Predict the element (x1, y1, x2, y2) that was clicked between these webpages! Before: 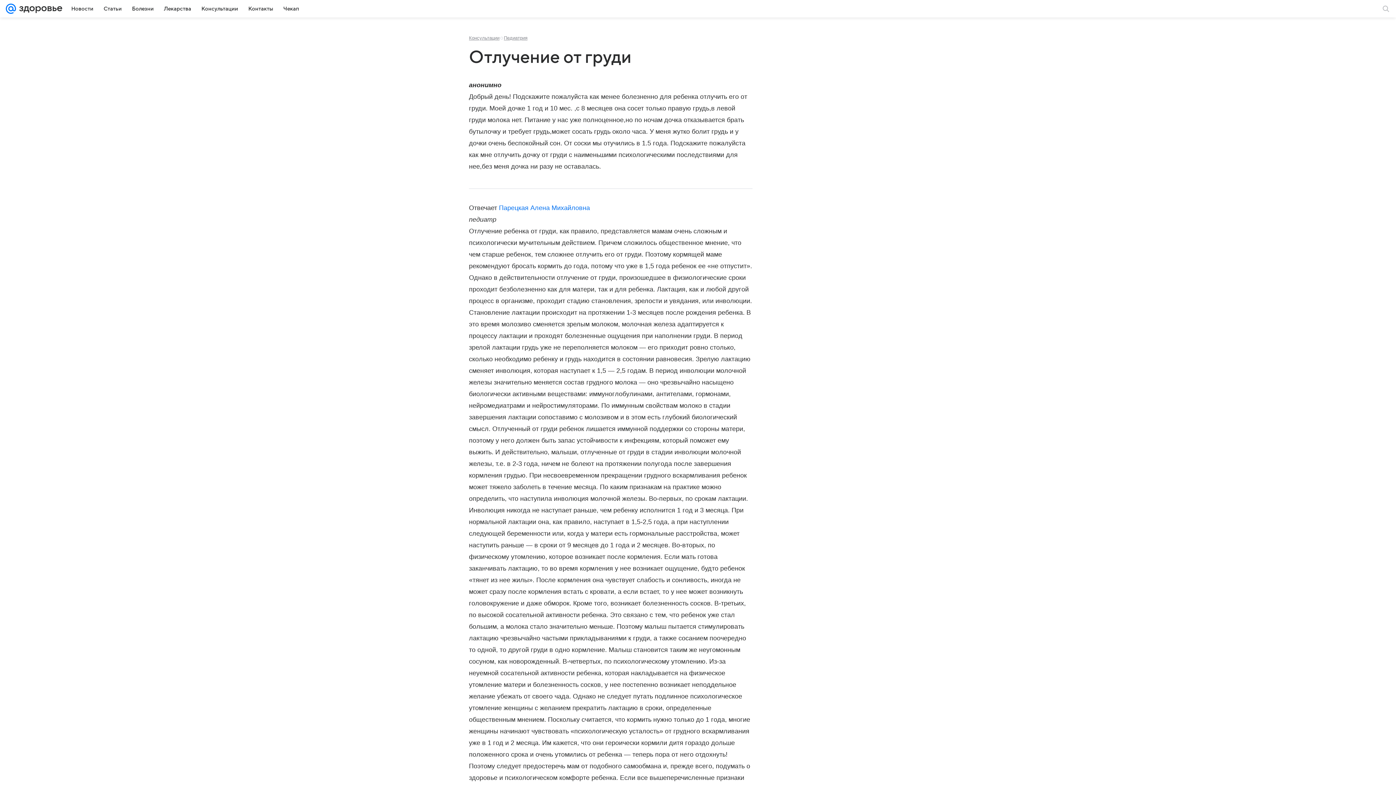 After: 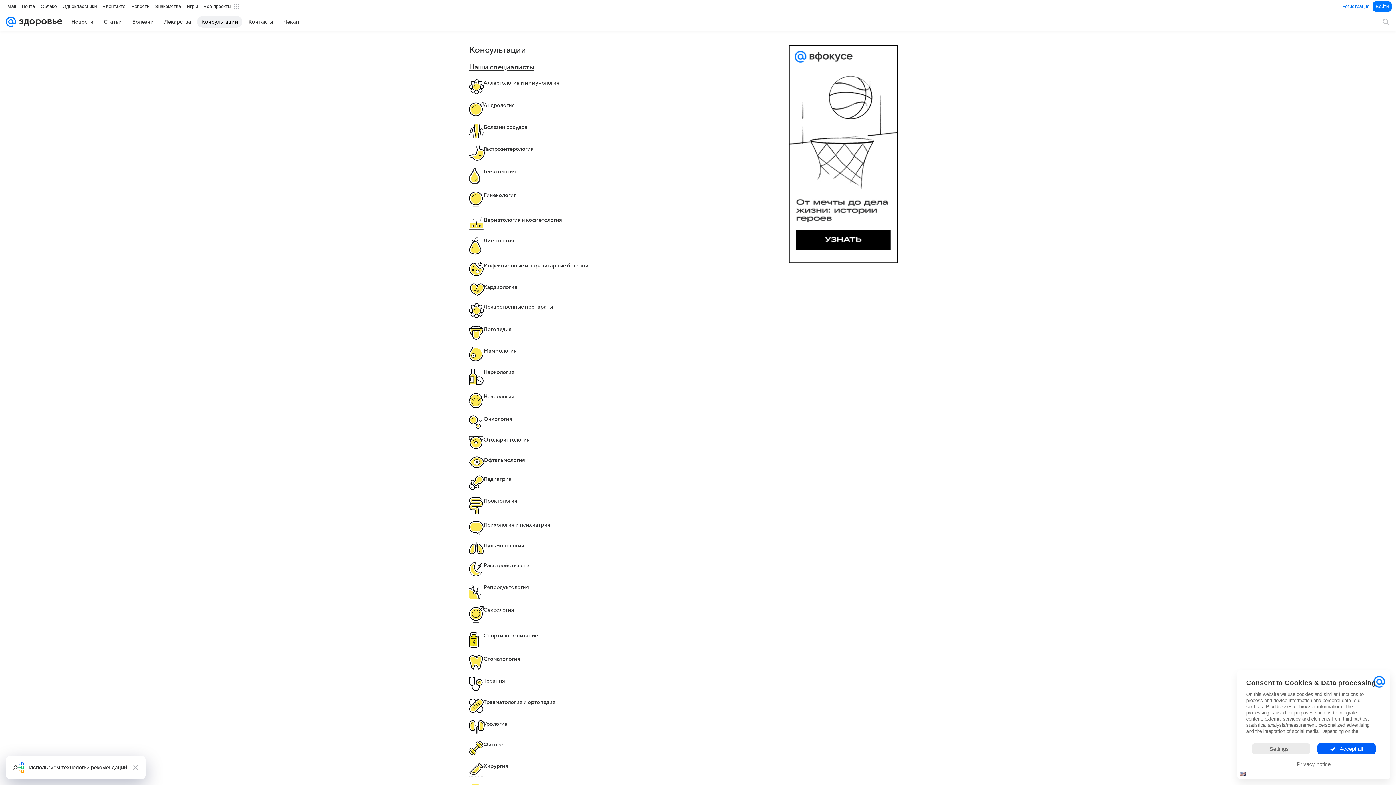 Action: bbox: (197, 2, 242, 14) label: Консультации